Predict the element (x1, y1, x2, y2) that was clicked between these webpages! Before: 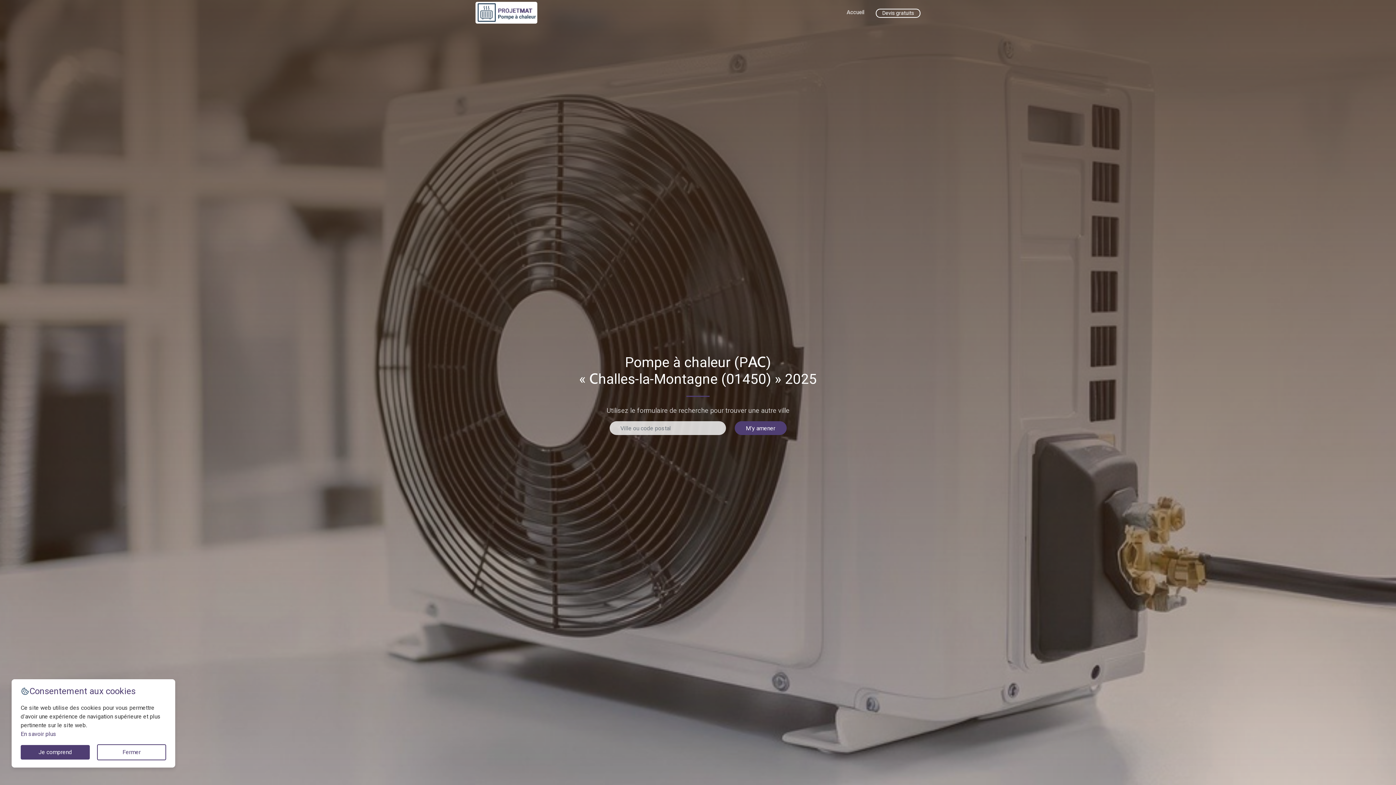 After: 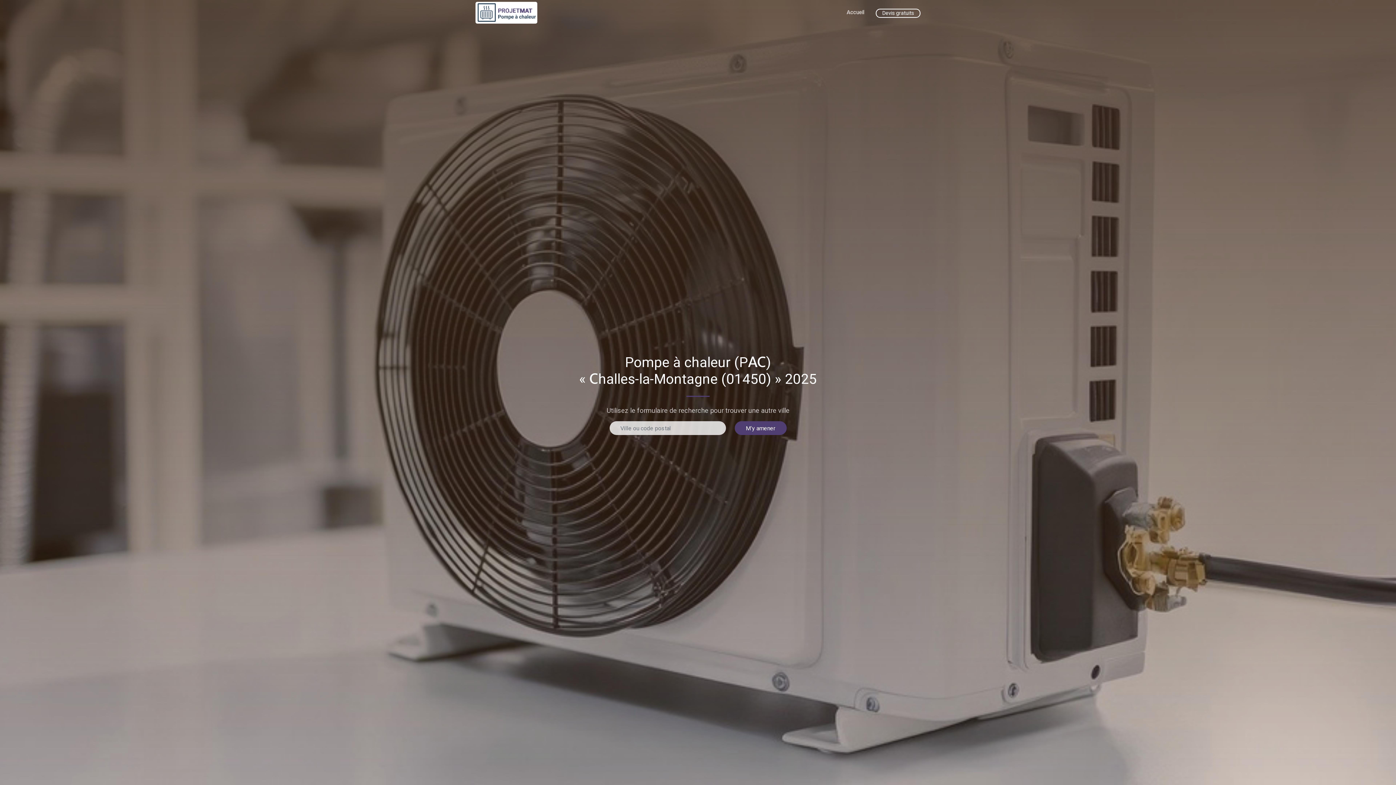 Action: label: Fermer bbox: (97, 744, 166, 760)